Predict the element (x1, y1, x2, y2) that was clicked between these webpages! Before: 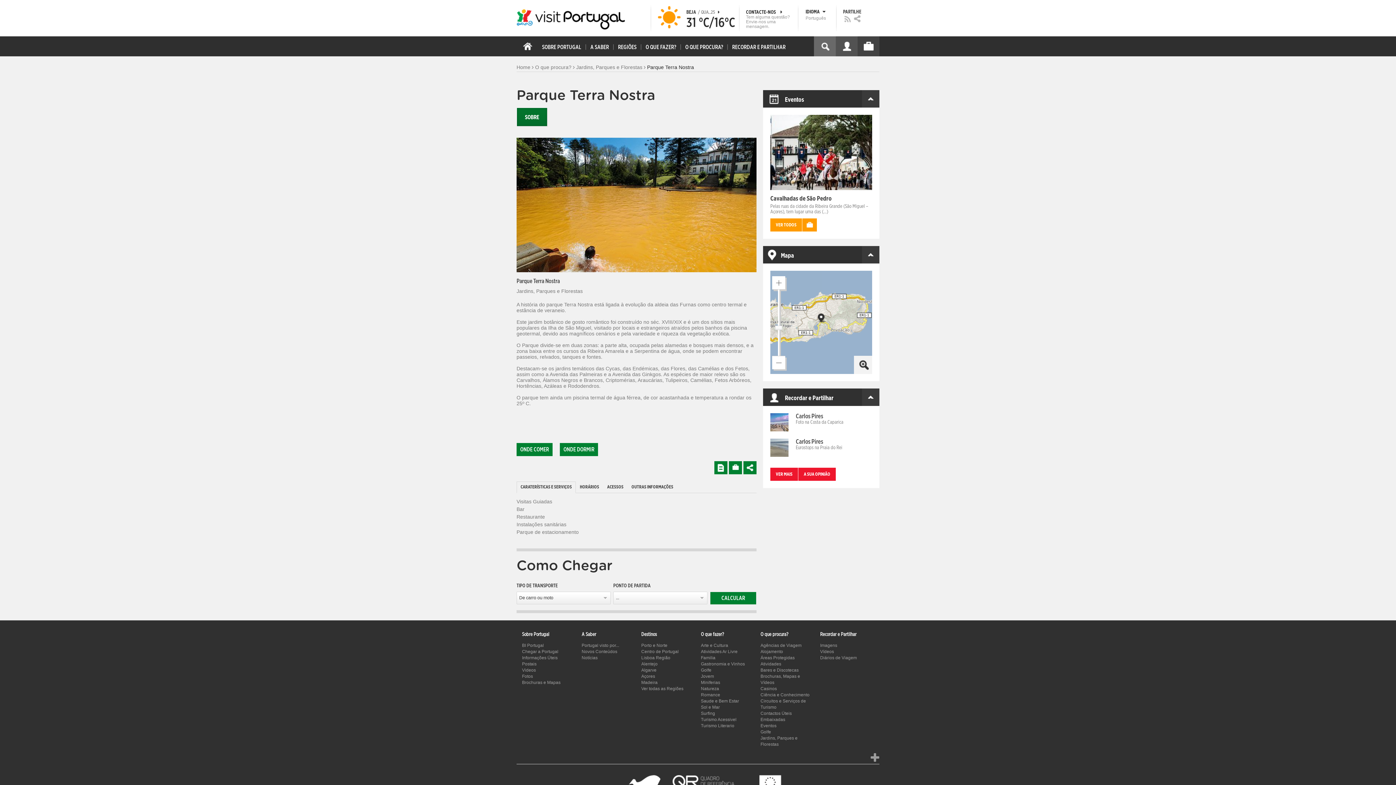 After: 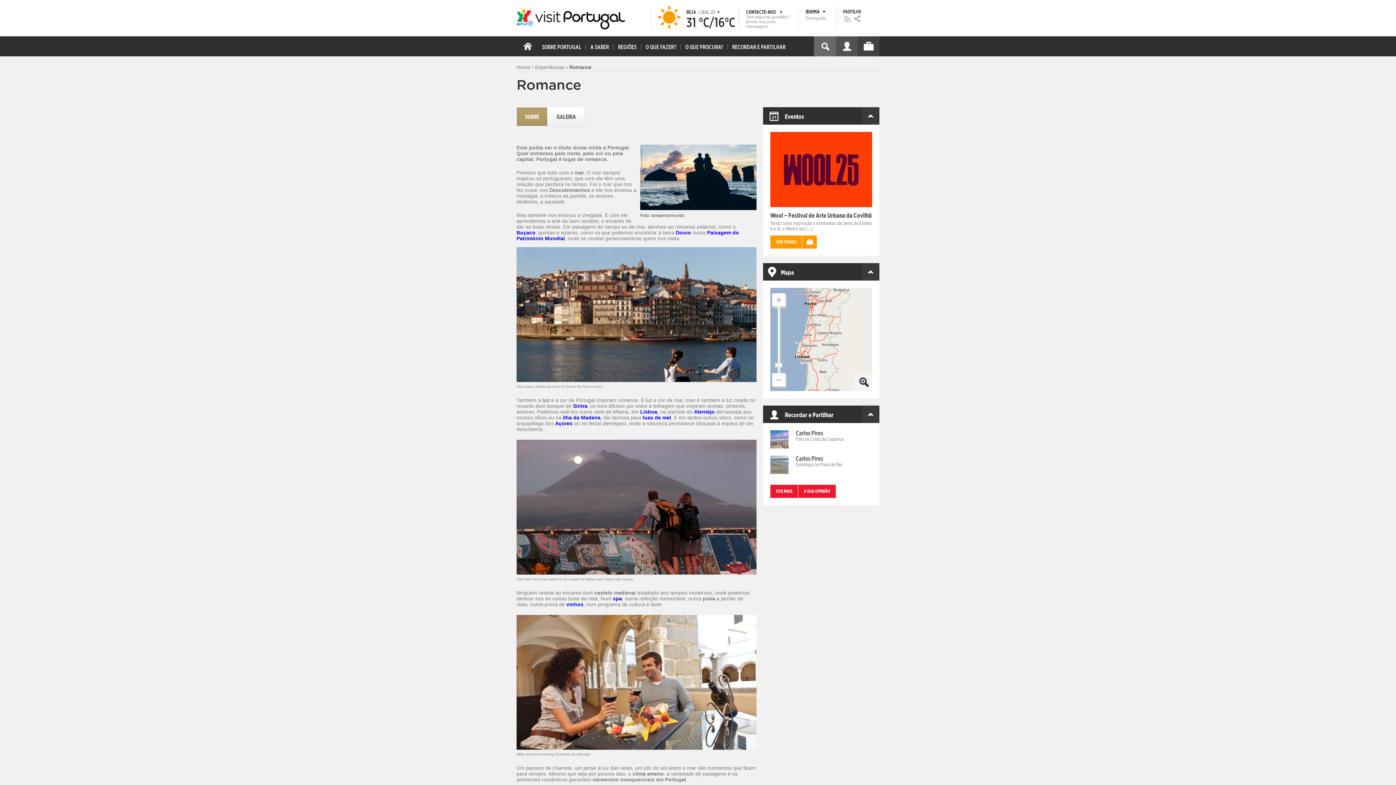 Action: label: Romance bbox: (701, 692, 720, 697)